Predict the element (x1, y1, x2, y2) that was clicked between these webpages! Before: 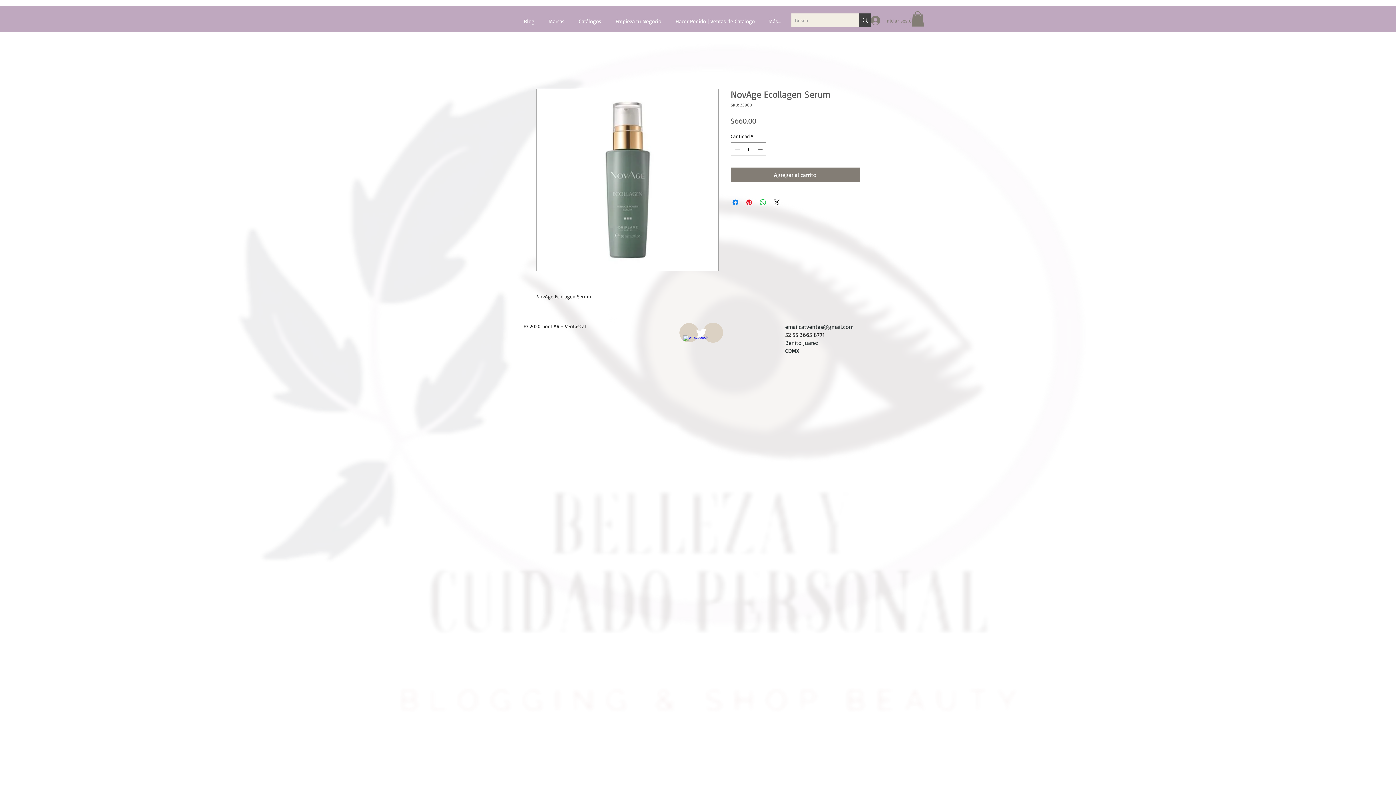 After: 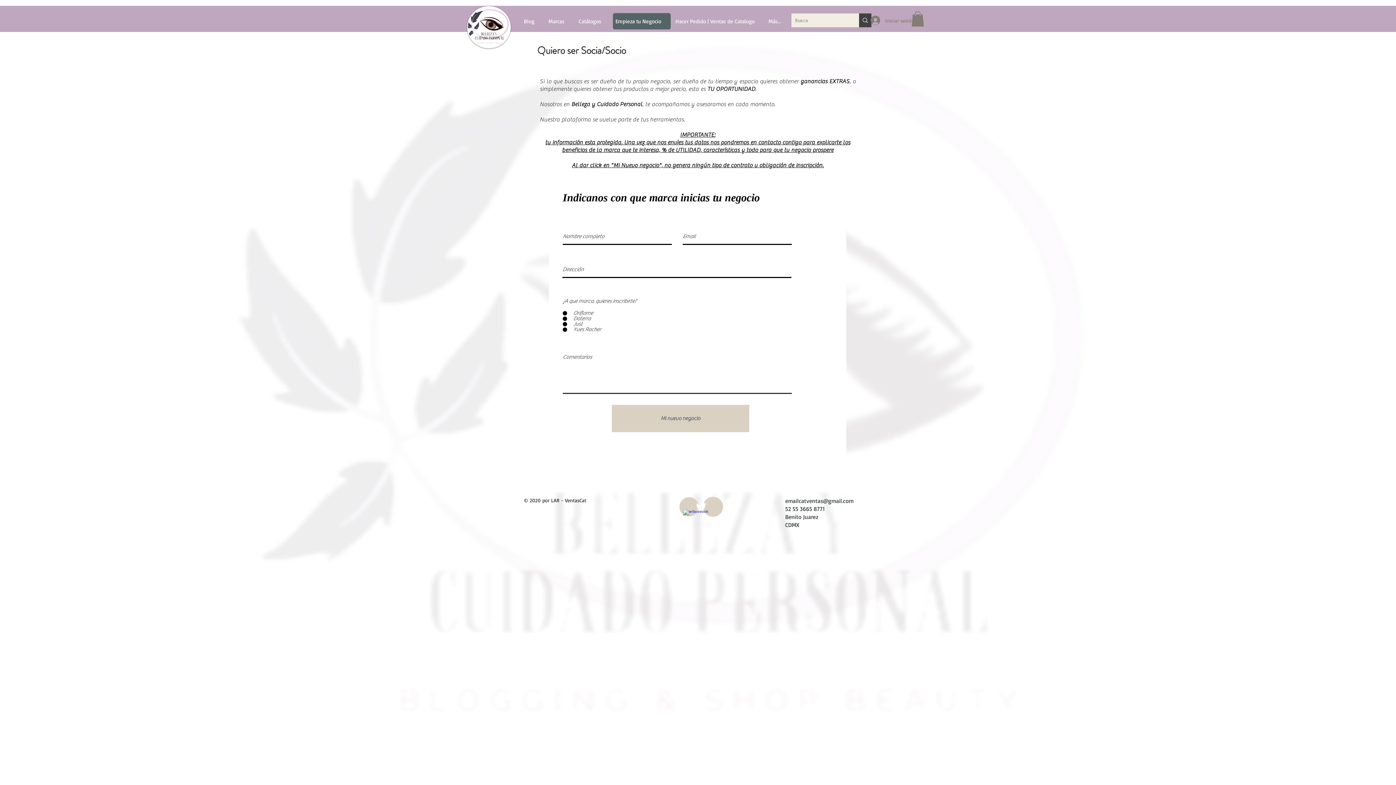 Action: label: Empieza tu Negocio bbox: (613, 13, 670, 29)